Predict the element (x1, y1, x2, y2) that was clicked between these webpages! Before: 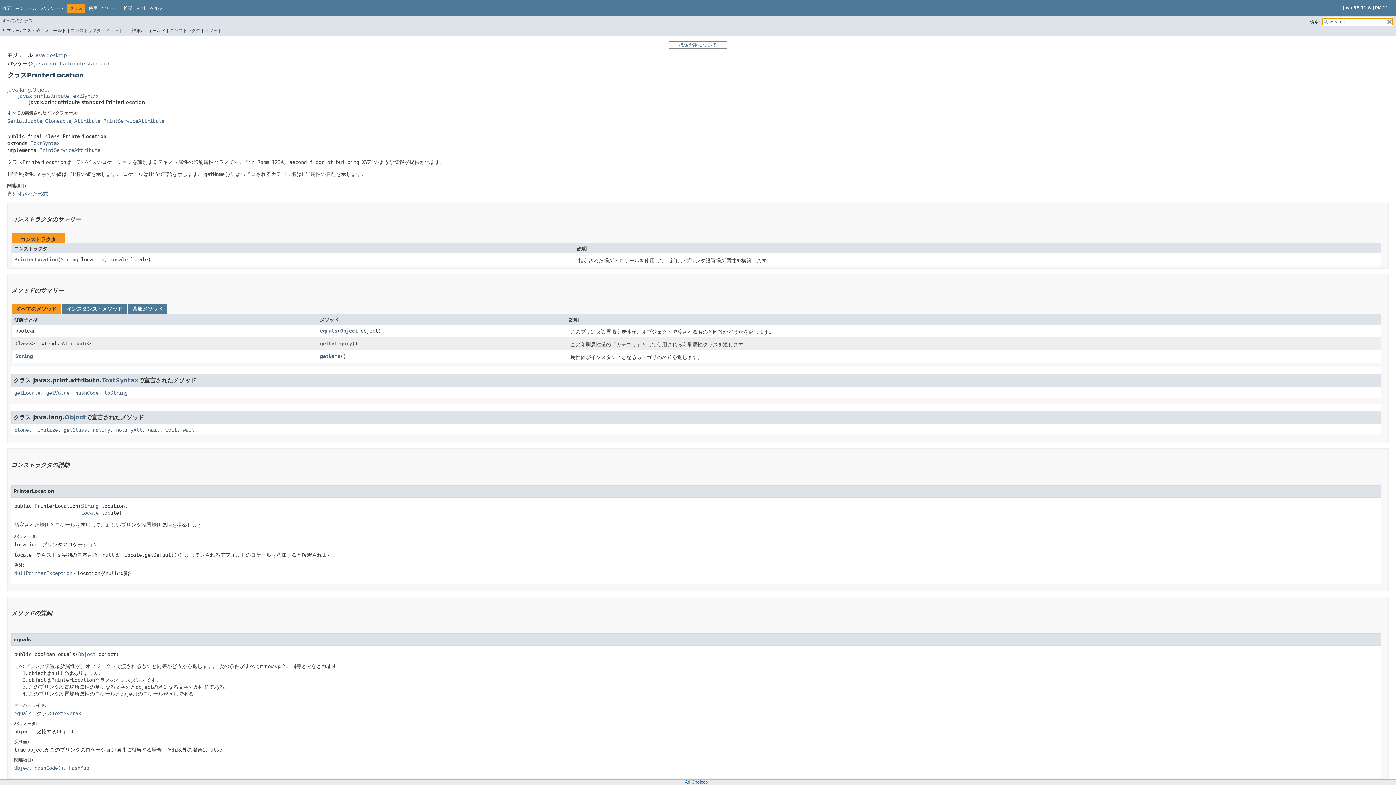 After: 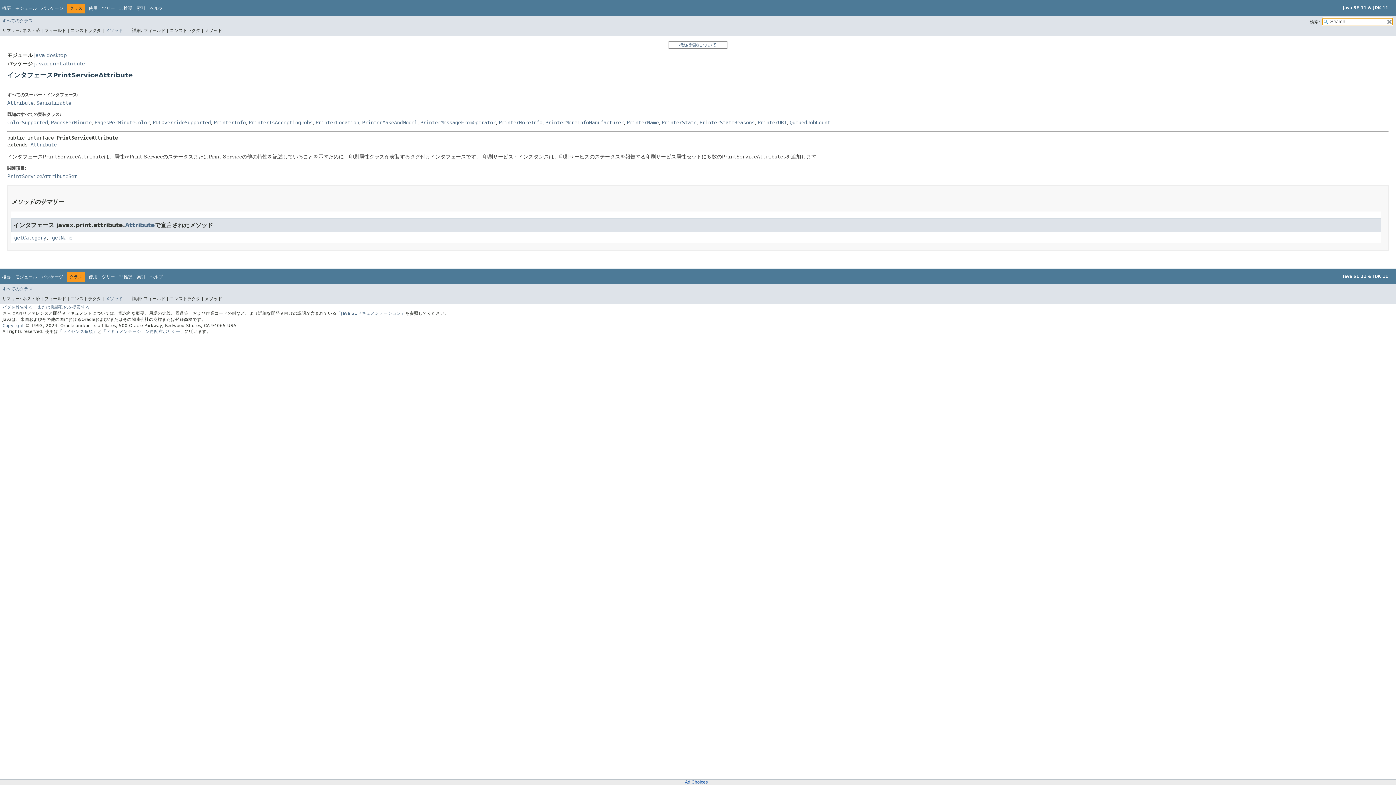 Action: label: PrintServiceAttribute bbox: (39, 147, 100, 152)